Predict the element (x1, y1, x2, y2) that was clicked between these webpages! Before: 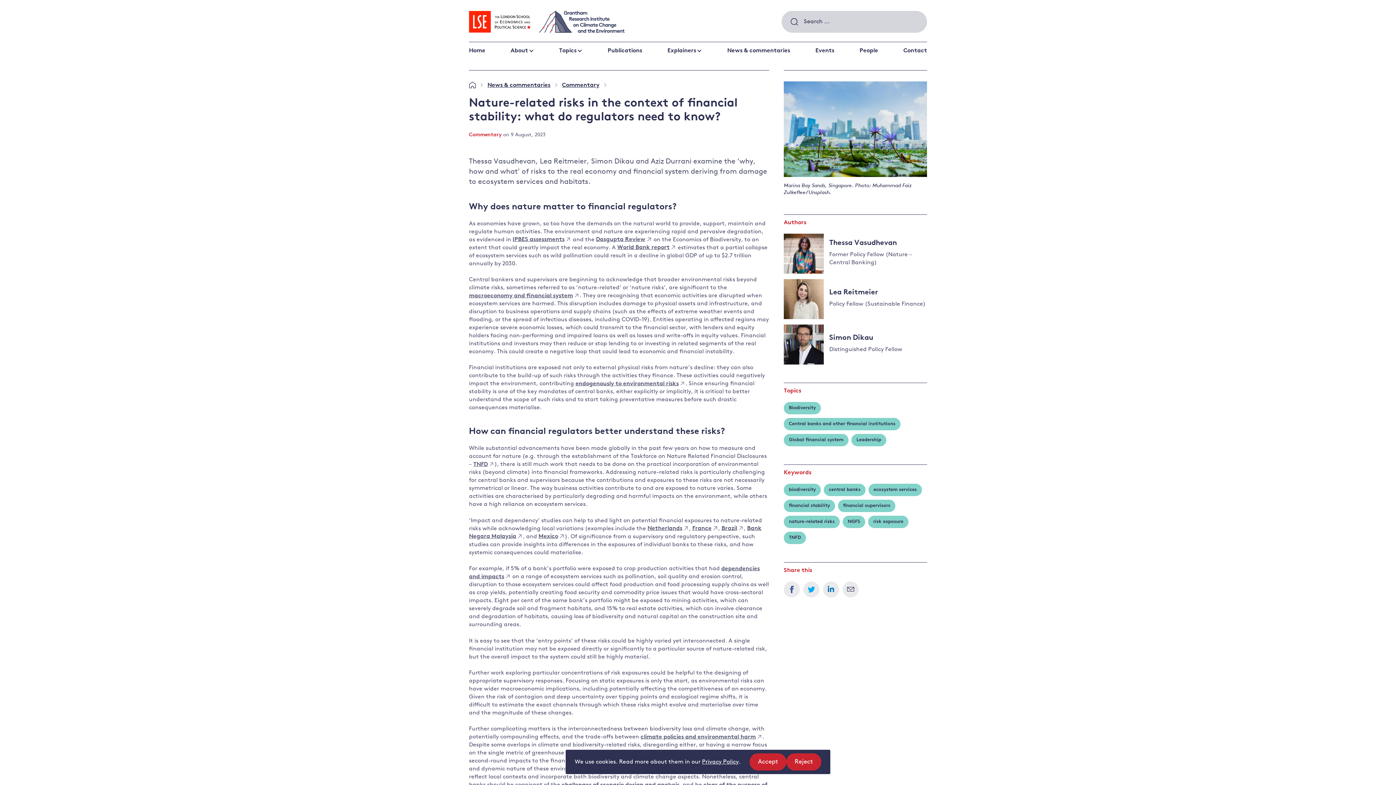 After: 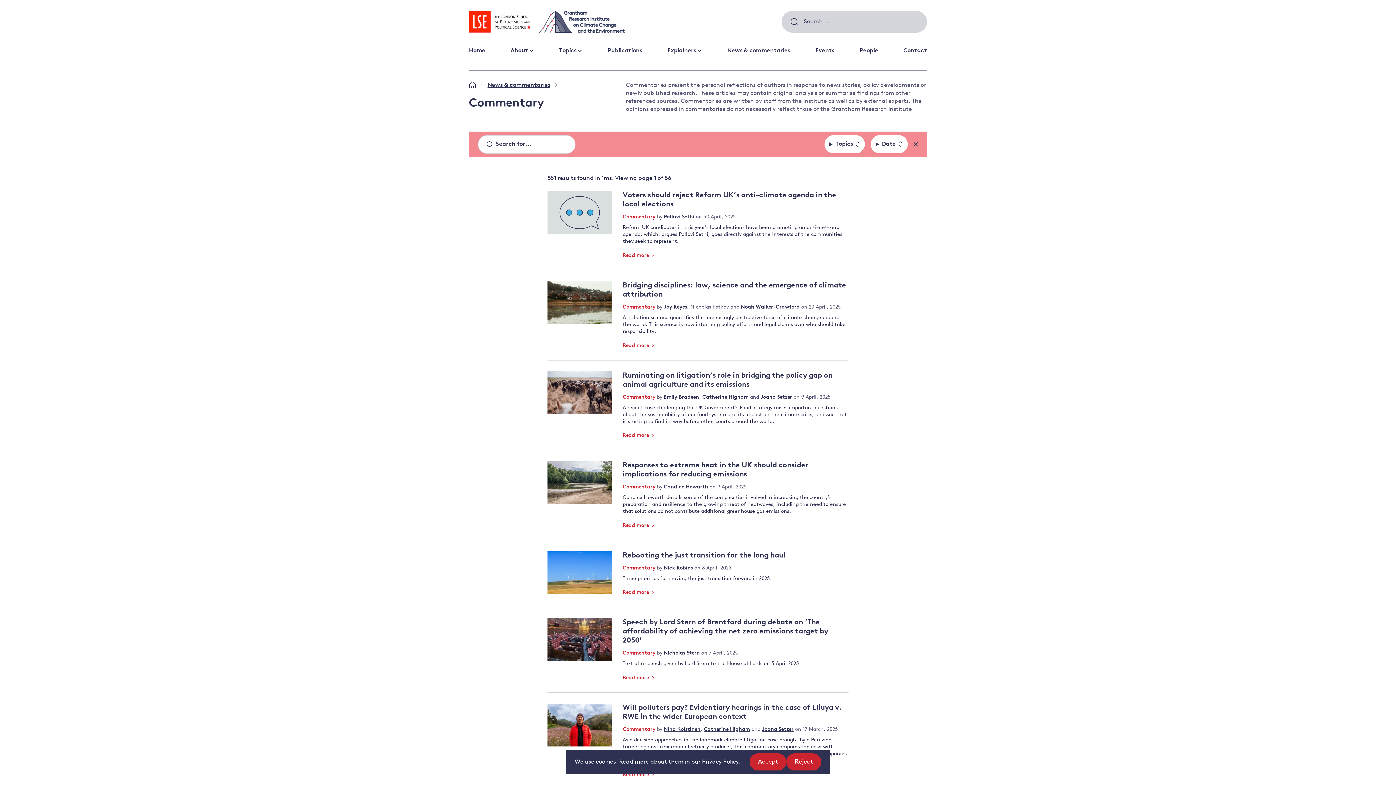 Action: label: Commentary bbox: (562, 82, 599, 88)